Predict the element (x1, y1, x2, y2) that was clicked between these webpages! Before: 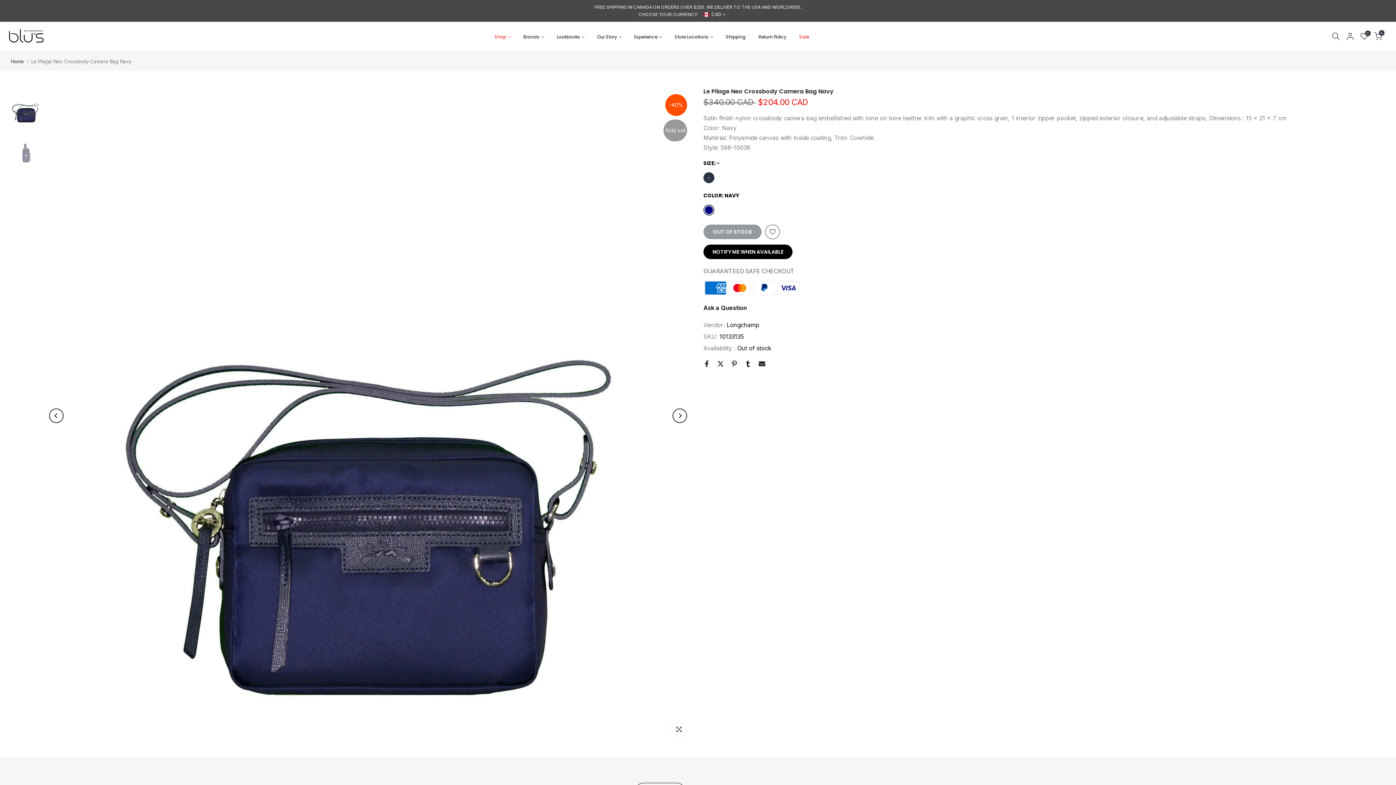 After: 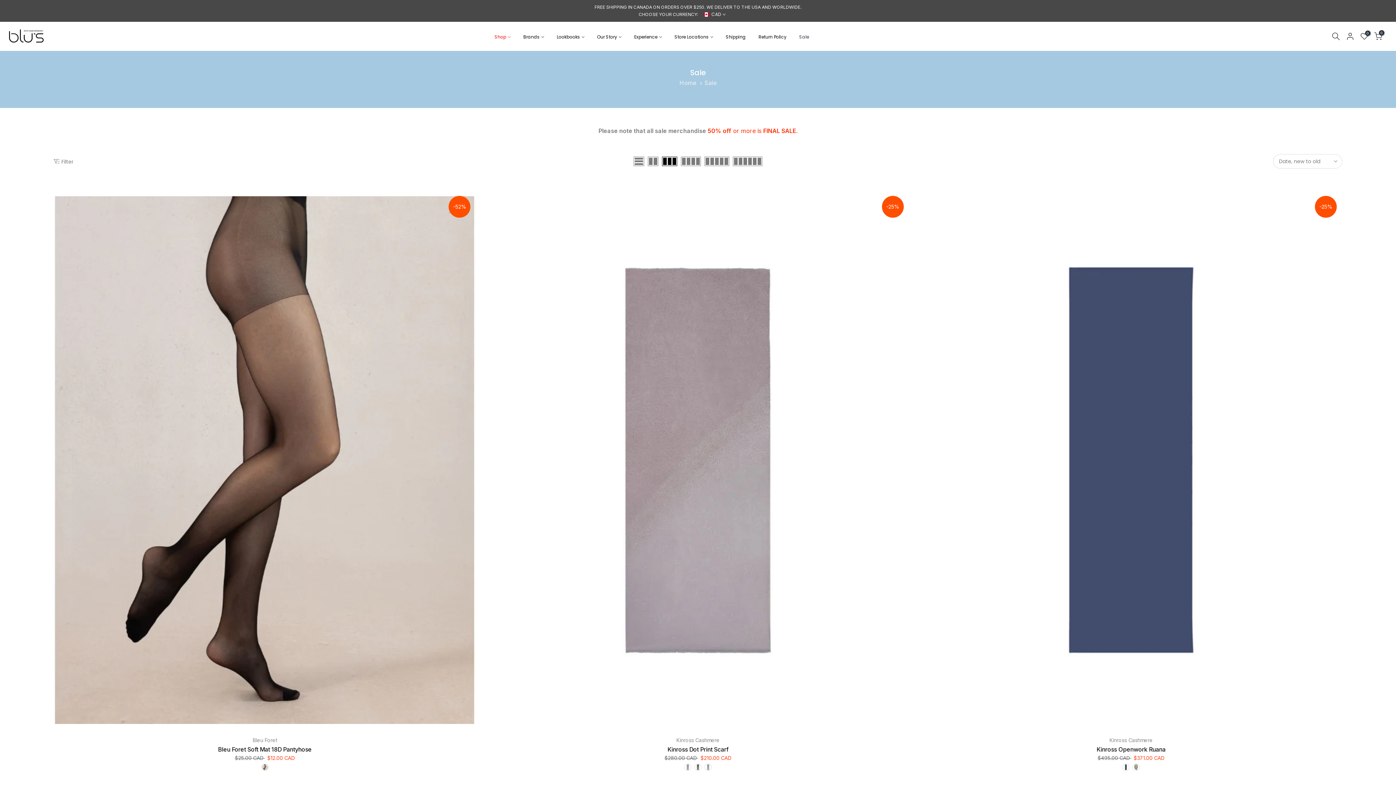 Action: label: Sale bbox: (793, 32, 815, 40)